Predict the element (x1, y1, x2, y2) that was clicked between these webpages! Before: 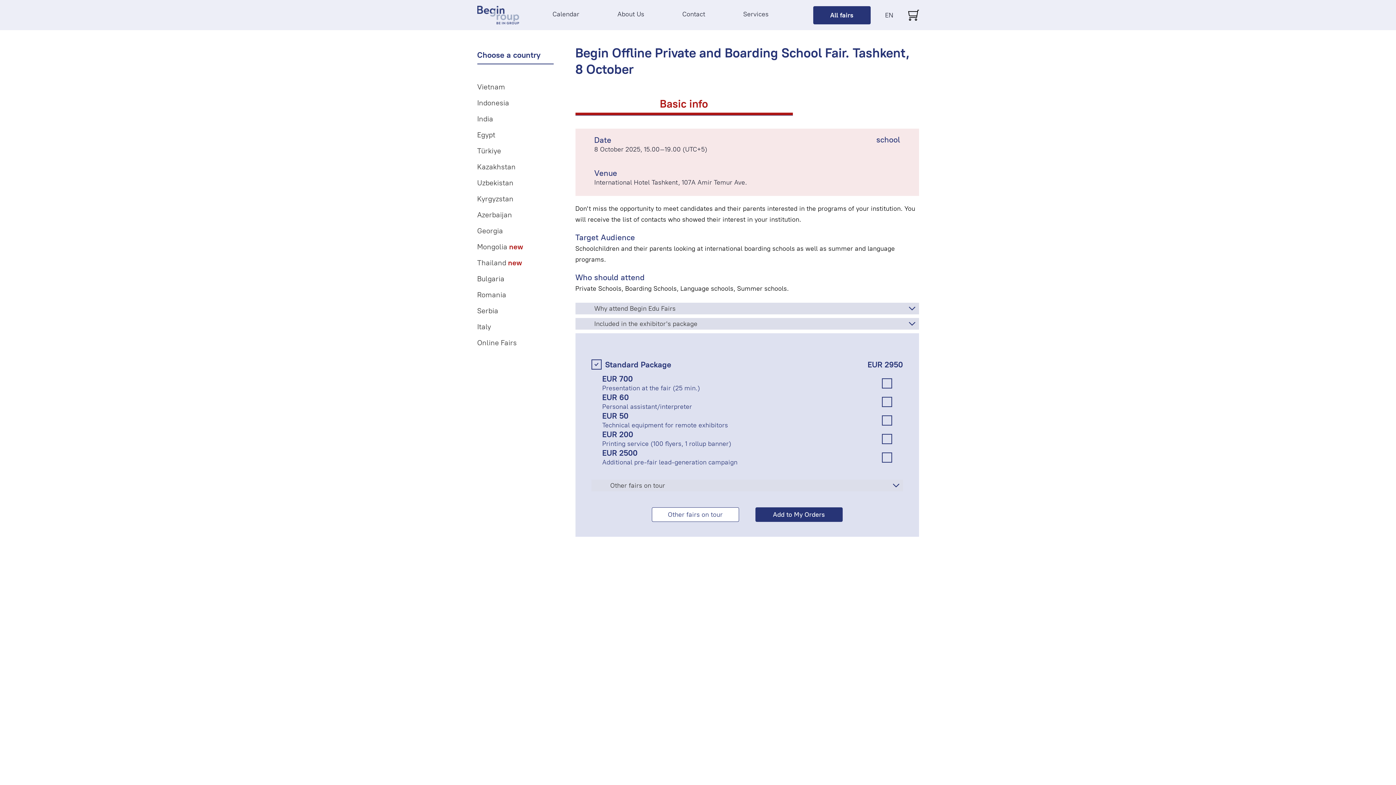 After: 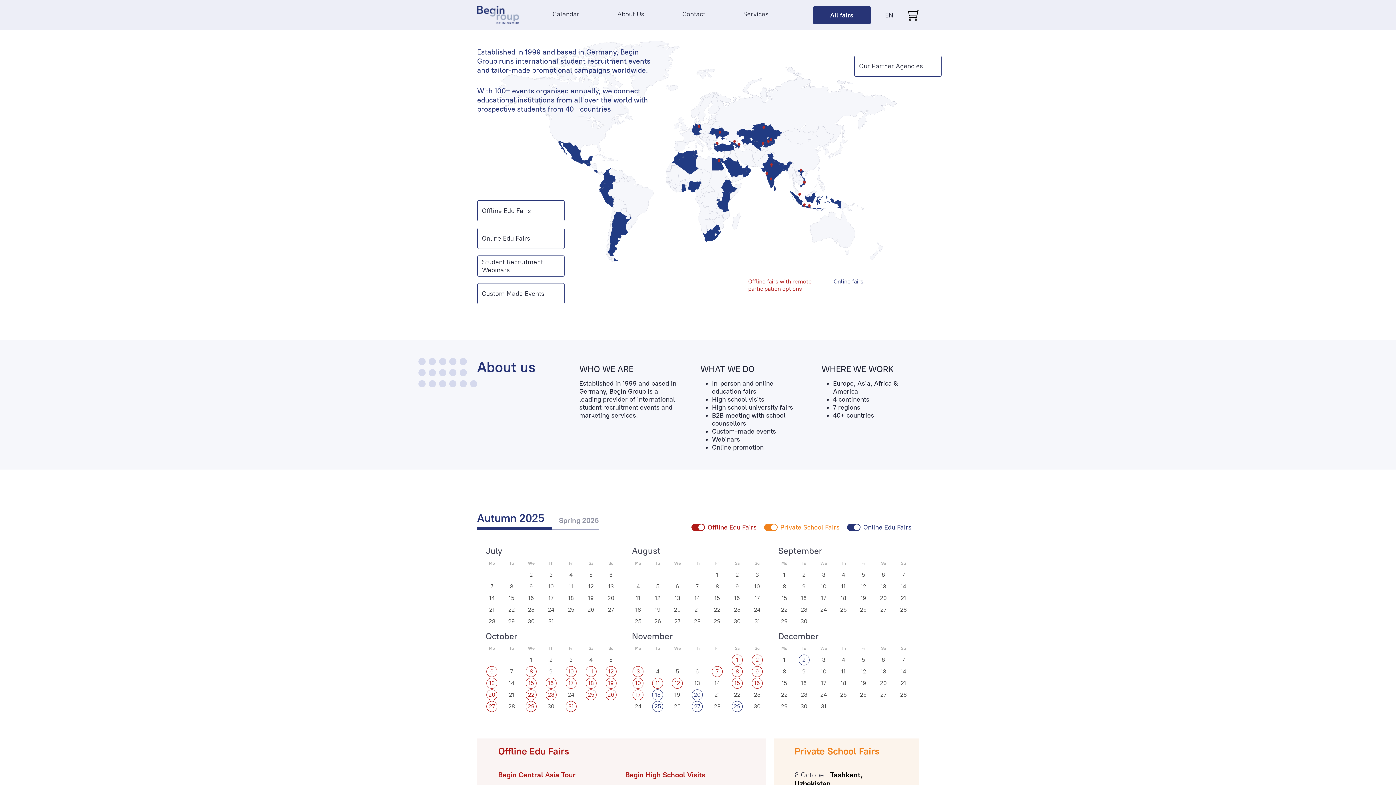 Action: bbox: (477, 5, 519, 24)